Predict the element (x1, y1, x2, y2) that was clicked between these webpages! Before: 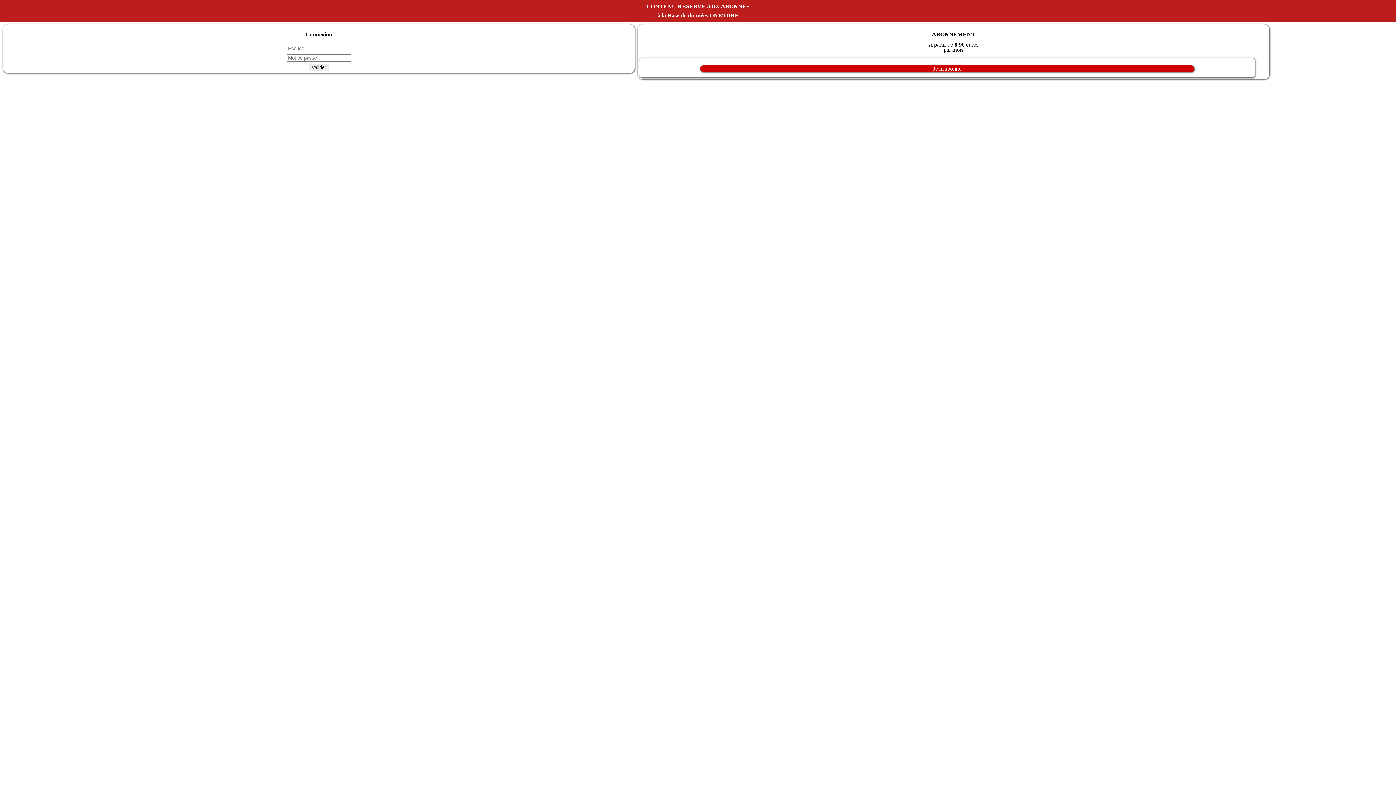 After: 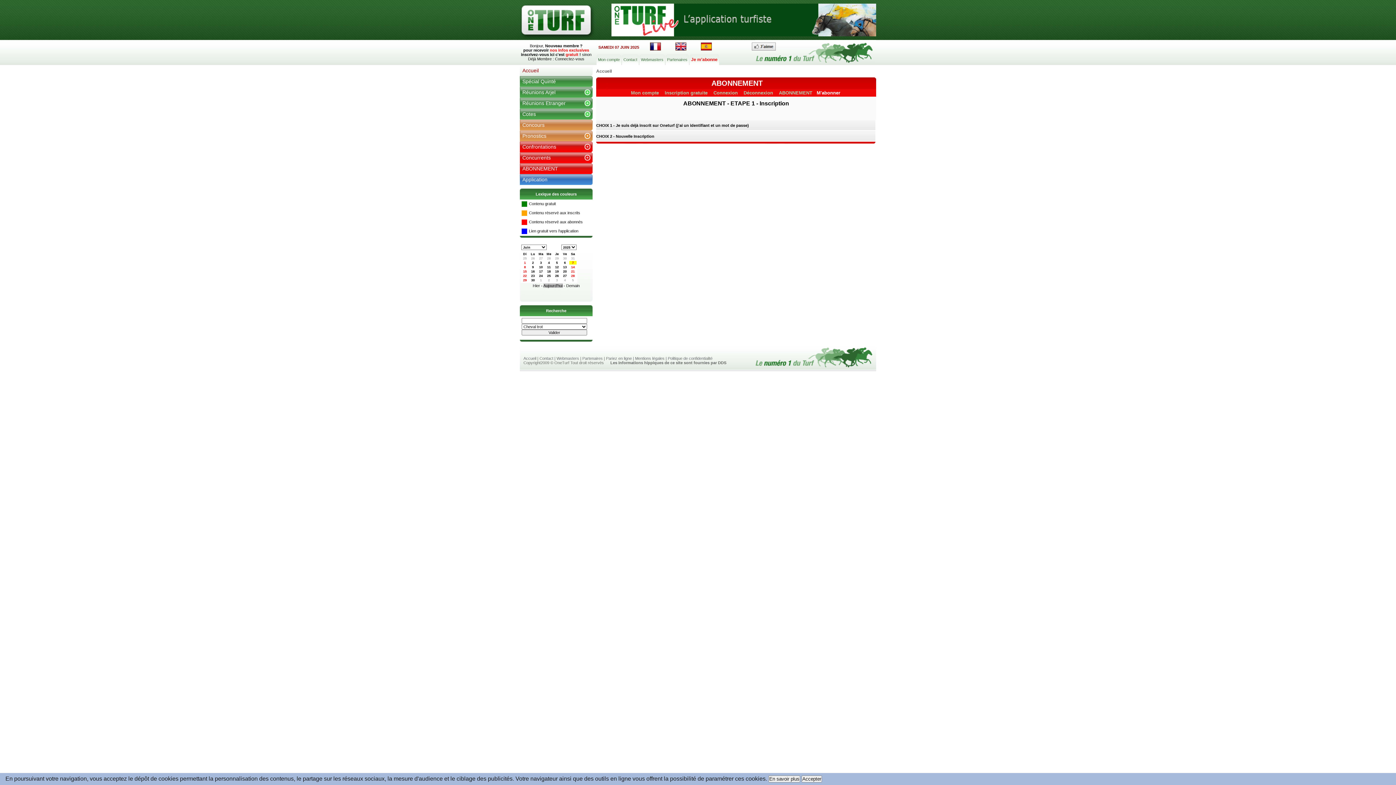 Action: label: Je m'abonne bbox: (639, 65, 1255, 72)